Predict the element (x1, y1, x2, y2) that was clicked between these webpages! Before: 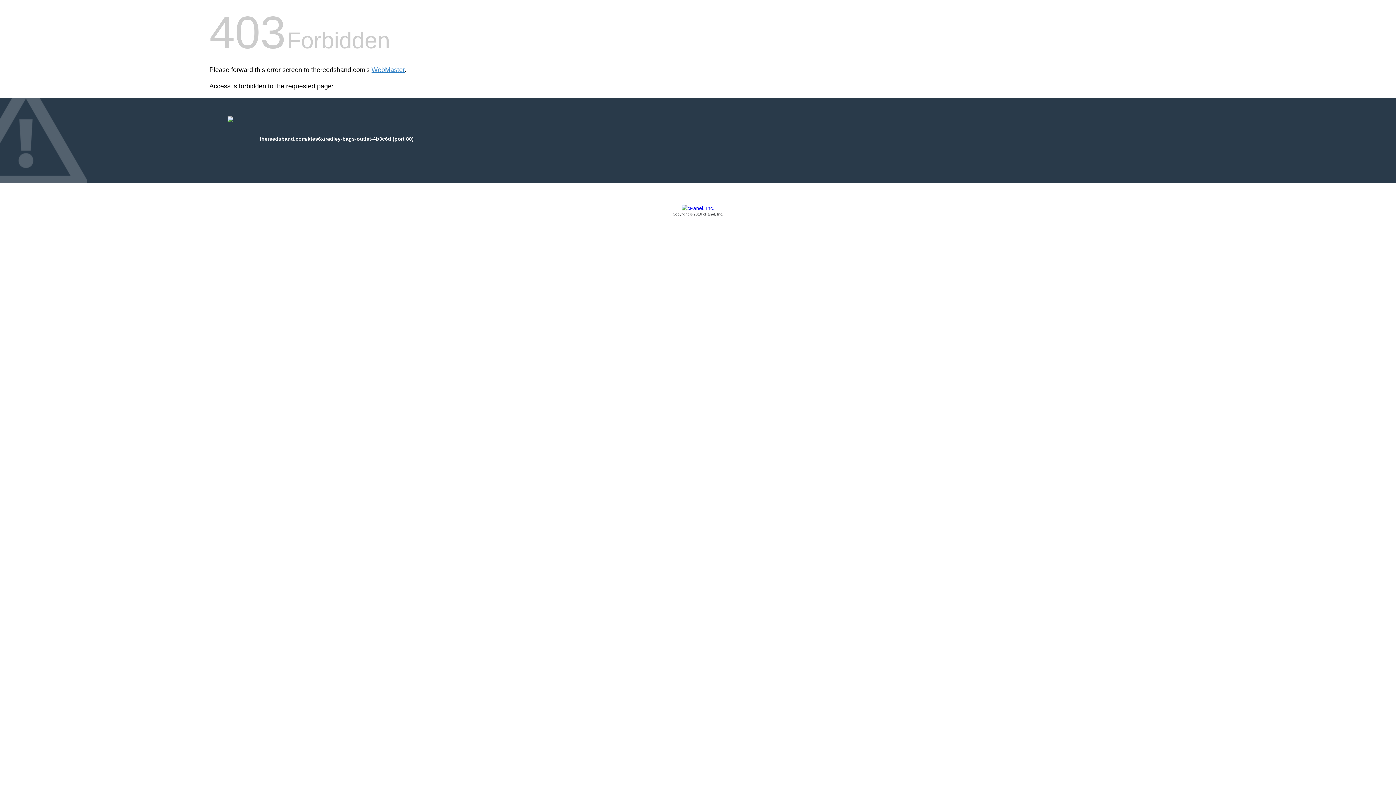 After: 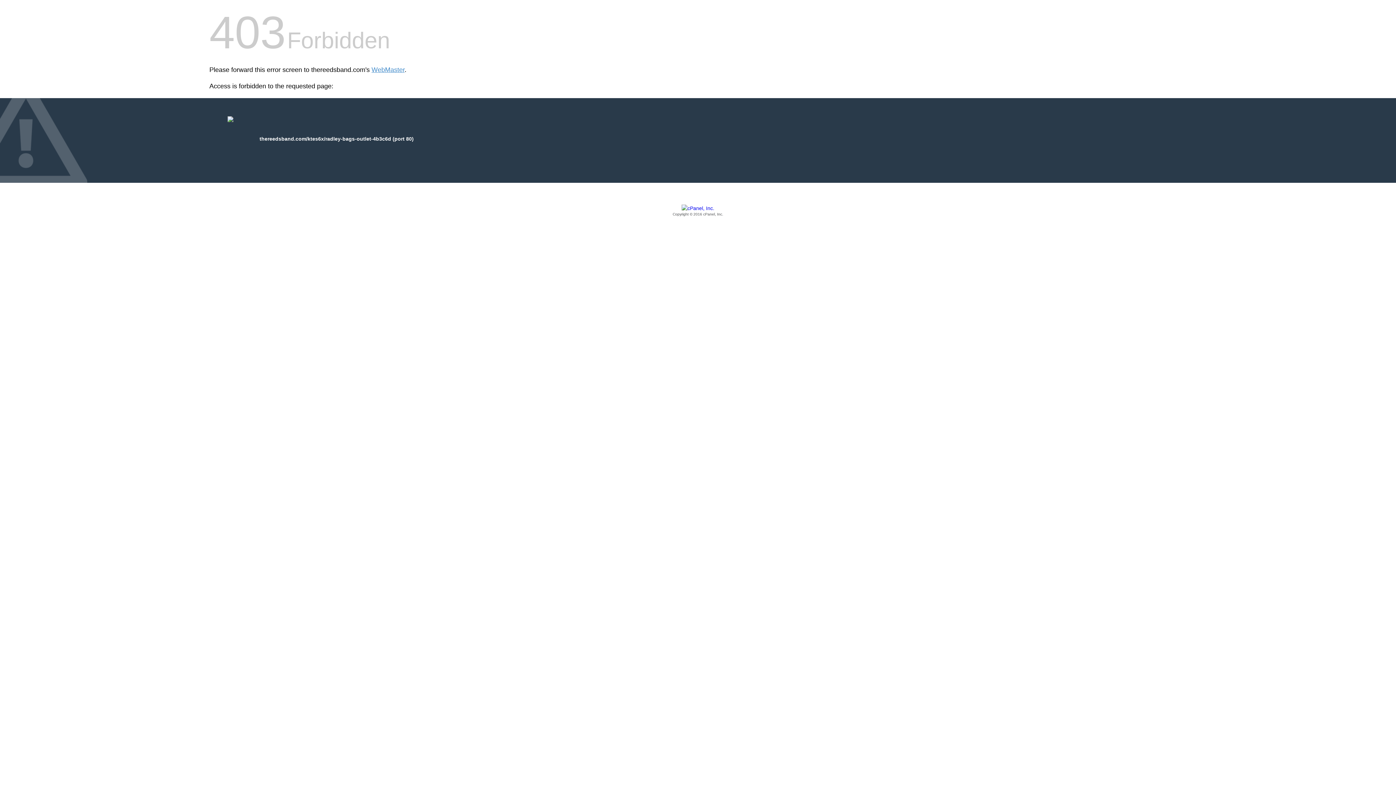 Action: label: Copyright © 2016 cPanel, Inc. bbox: (209, 205, 1186, 217)